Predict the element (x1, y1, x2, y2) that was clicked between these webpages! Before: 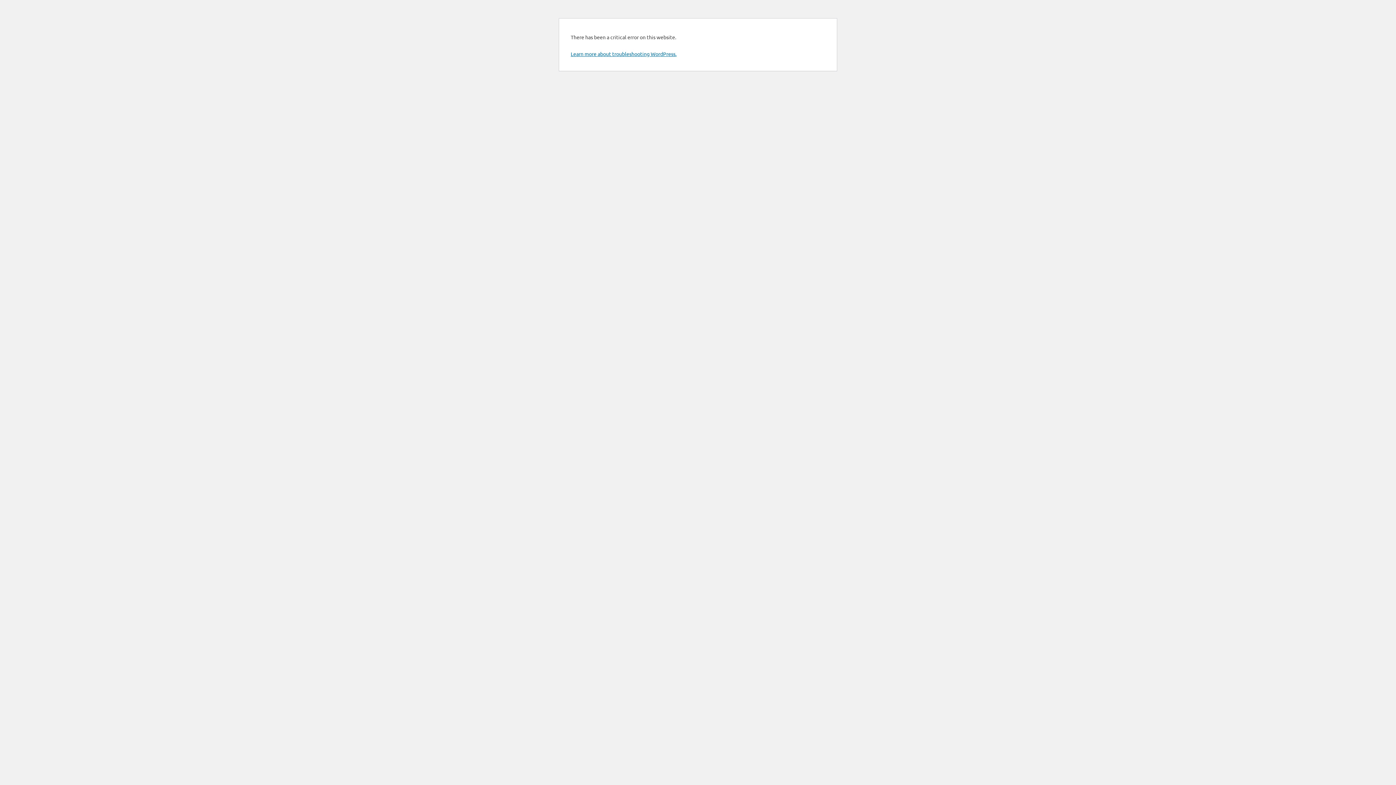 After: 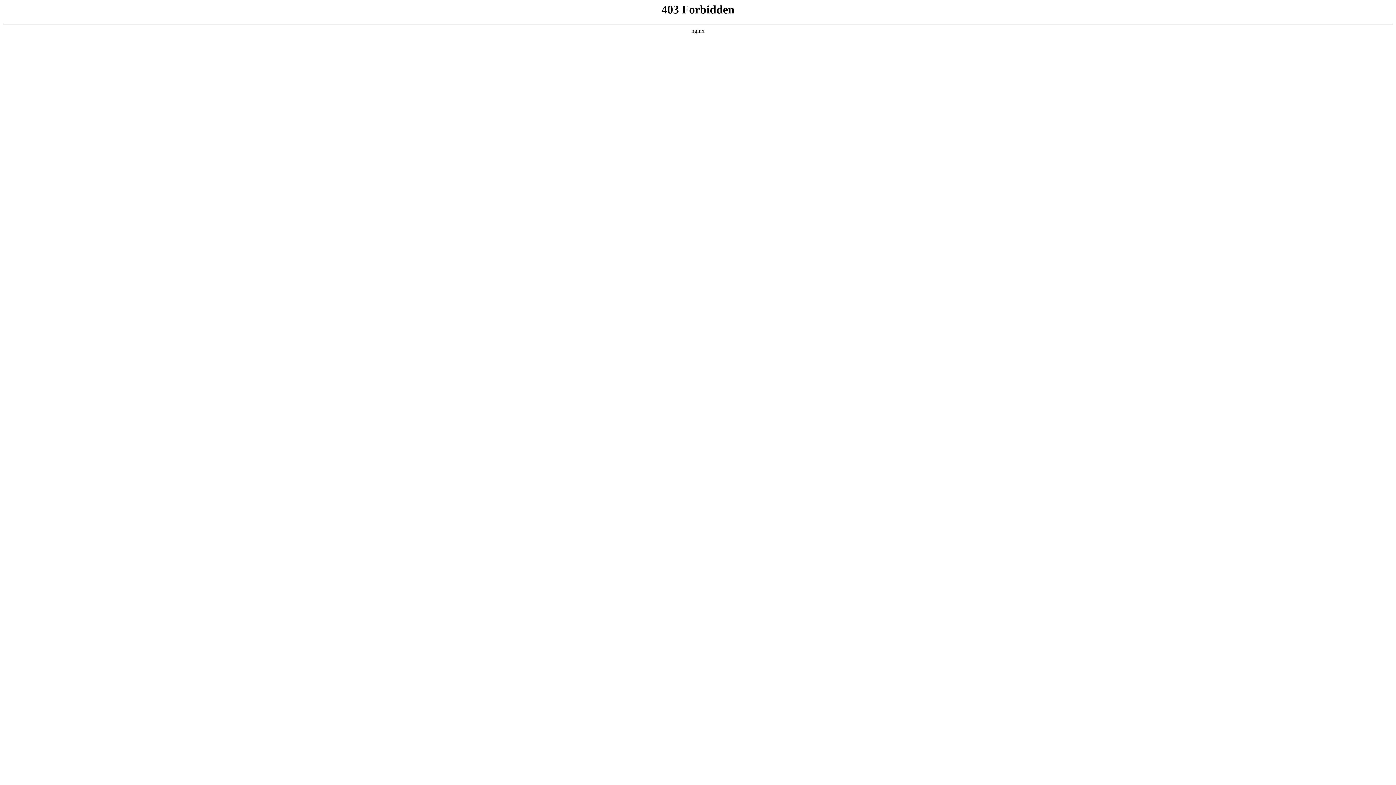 Action: bbox: (570, 50, 676, 57) label: Learn more about troubleshooting WordPress.